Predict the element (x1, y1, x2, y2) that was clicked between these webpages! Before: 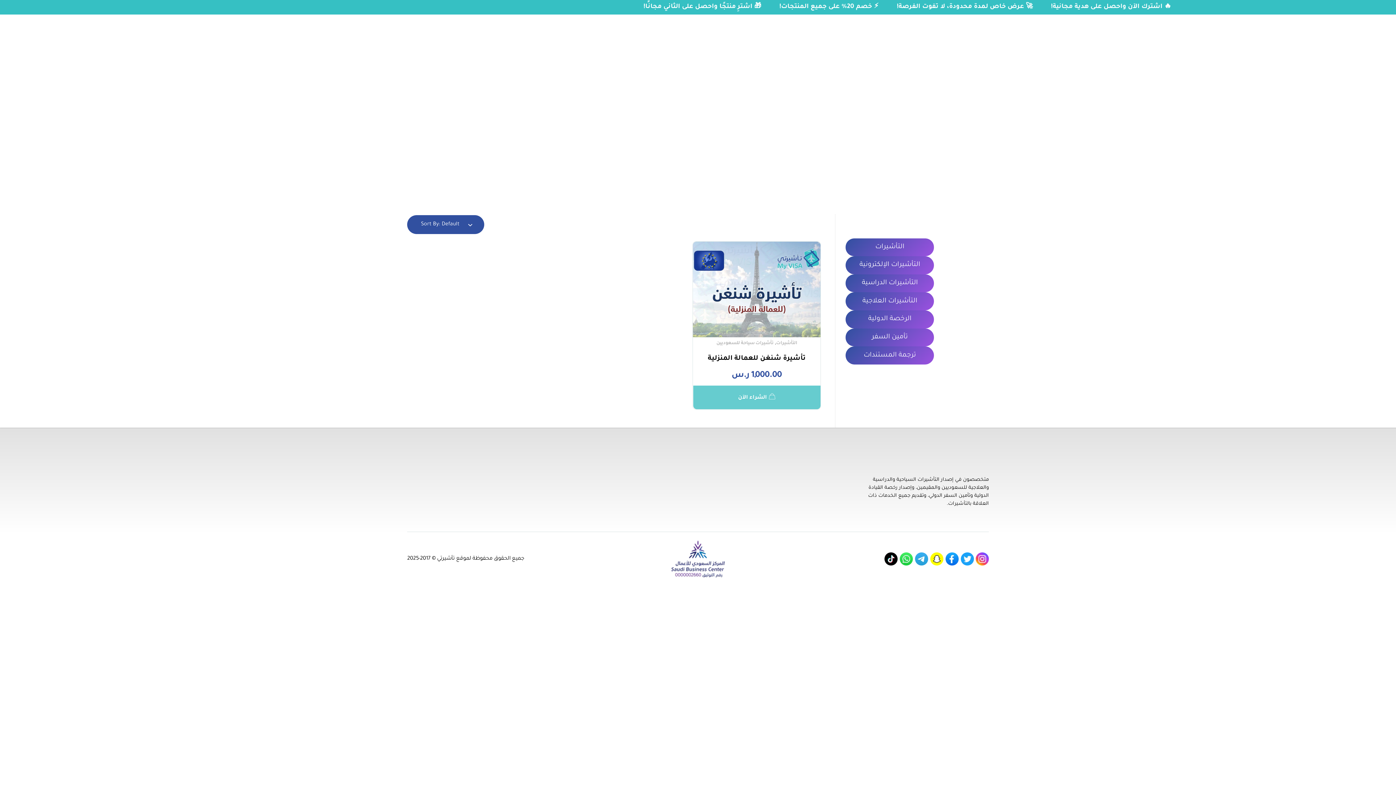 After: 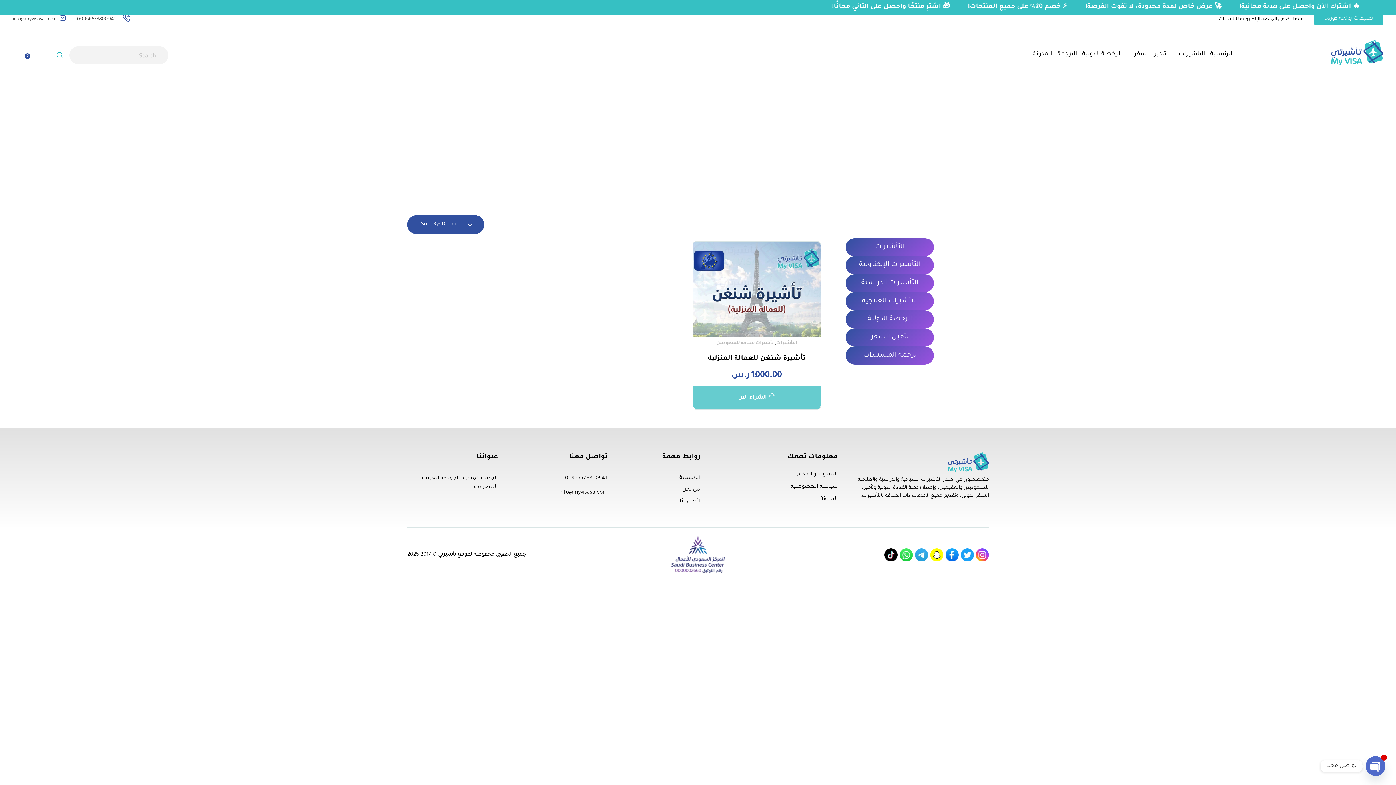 Action: bbox: (671, 540, 725, 578)